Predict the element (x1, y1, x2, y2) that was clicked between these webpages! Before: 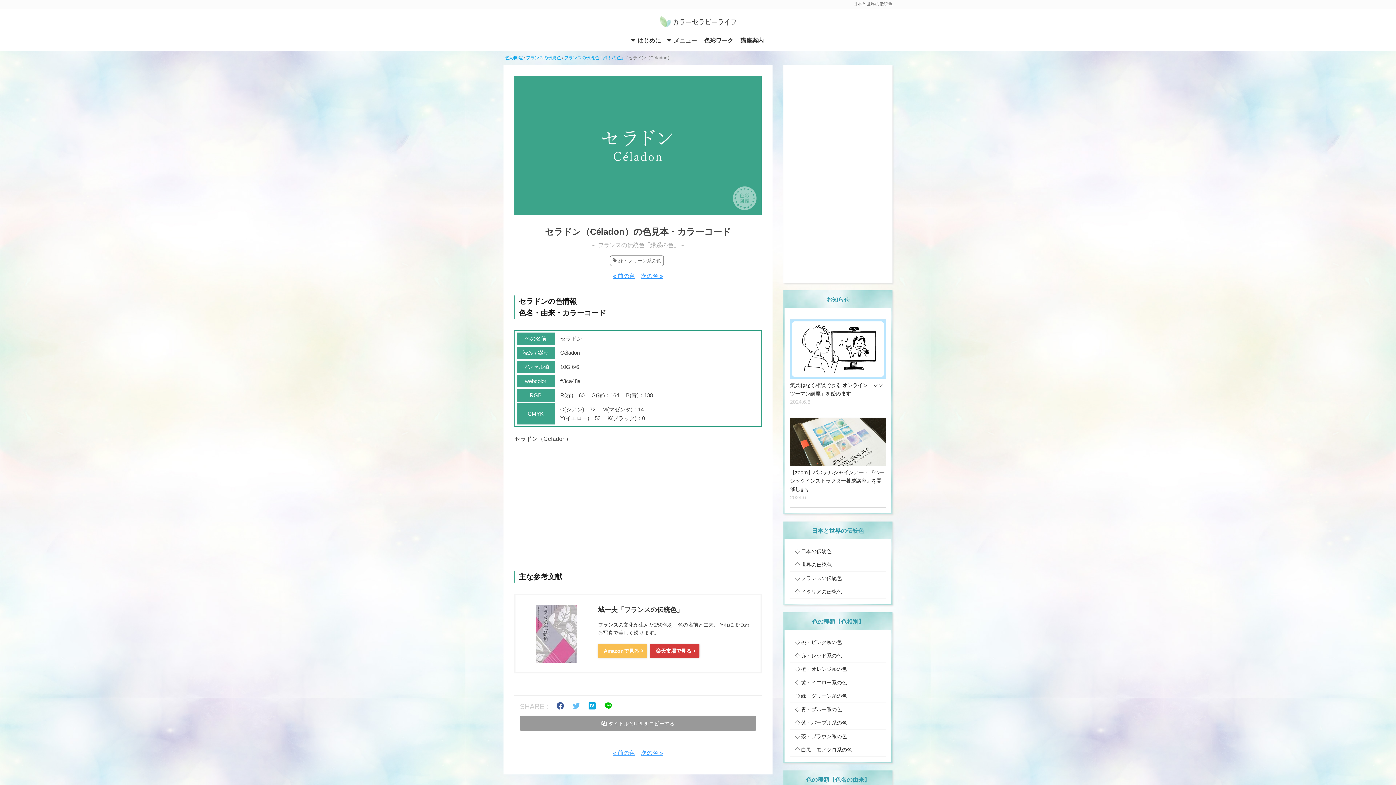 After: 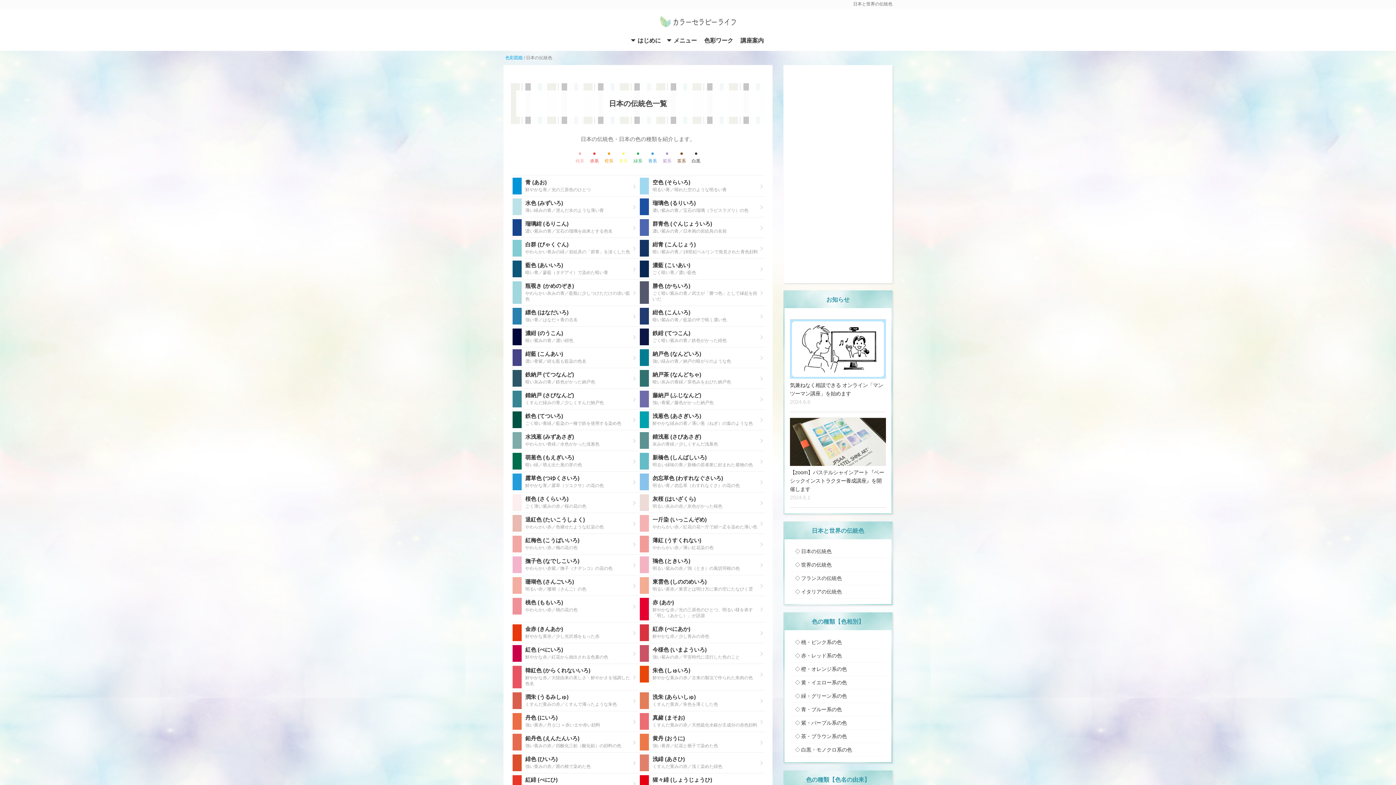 Action: label: 日本の伝統色 bbox: (790, 545, 886, 558)